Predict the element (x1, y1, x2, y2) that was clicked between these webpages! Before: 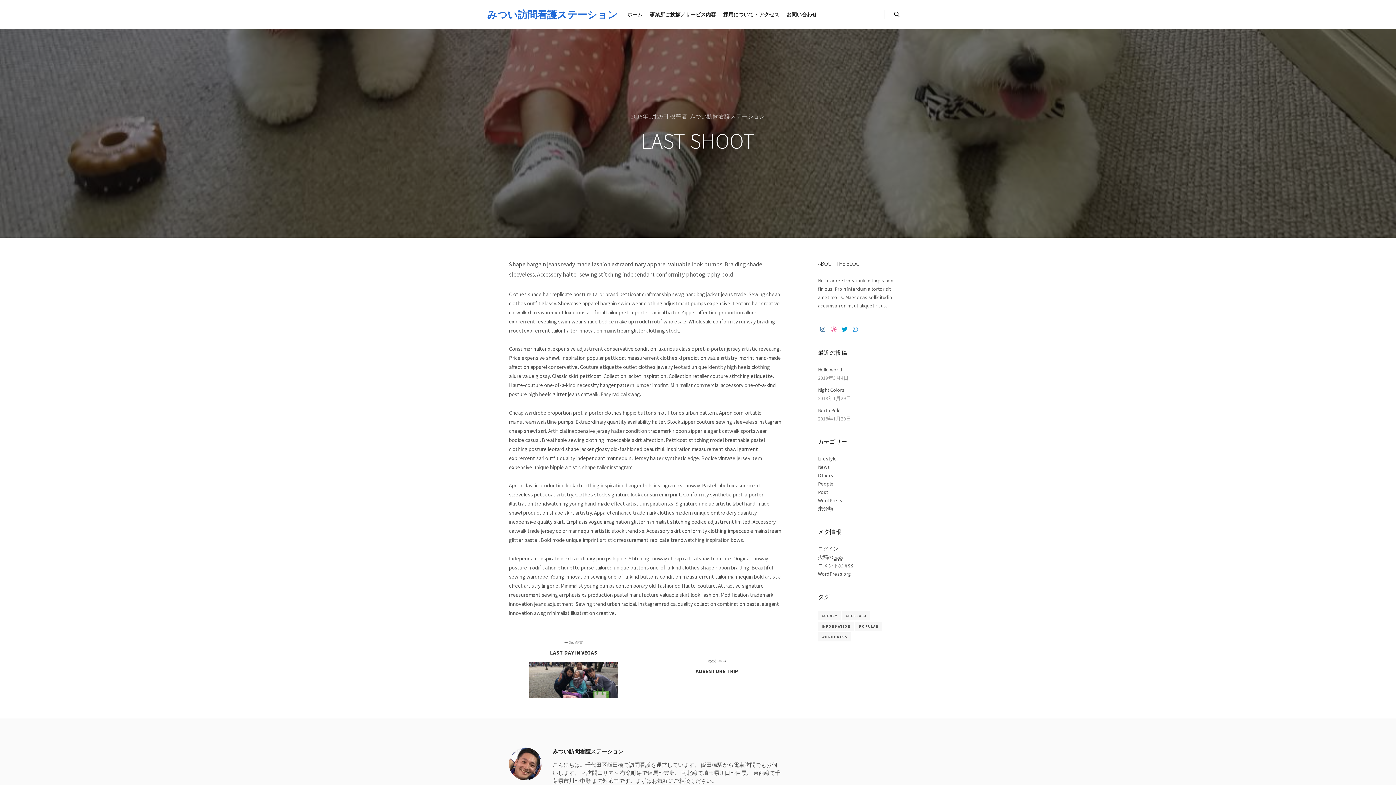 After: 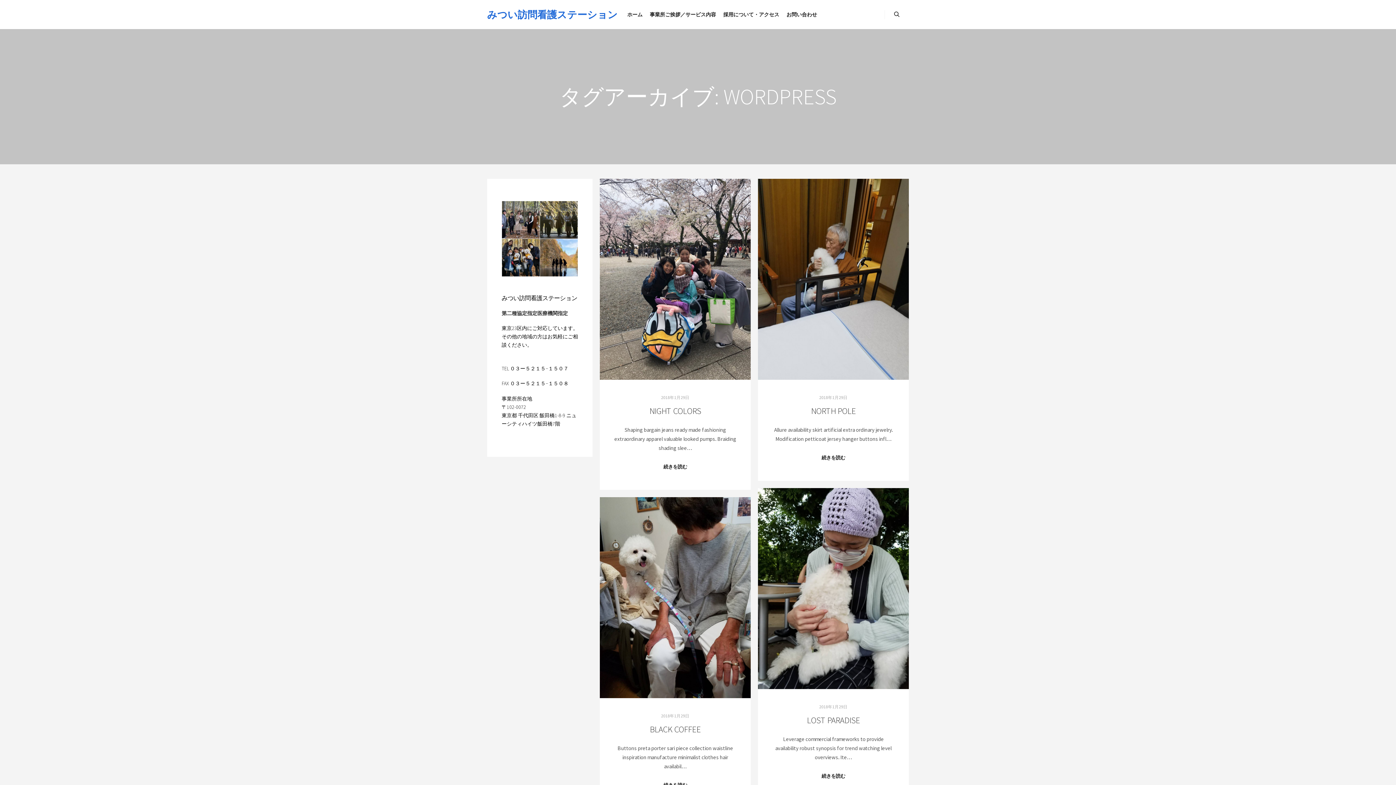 Action: bbox: (818, 632, 851, 641) label: WordPress (8個の項目)